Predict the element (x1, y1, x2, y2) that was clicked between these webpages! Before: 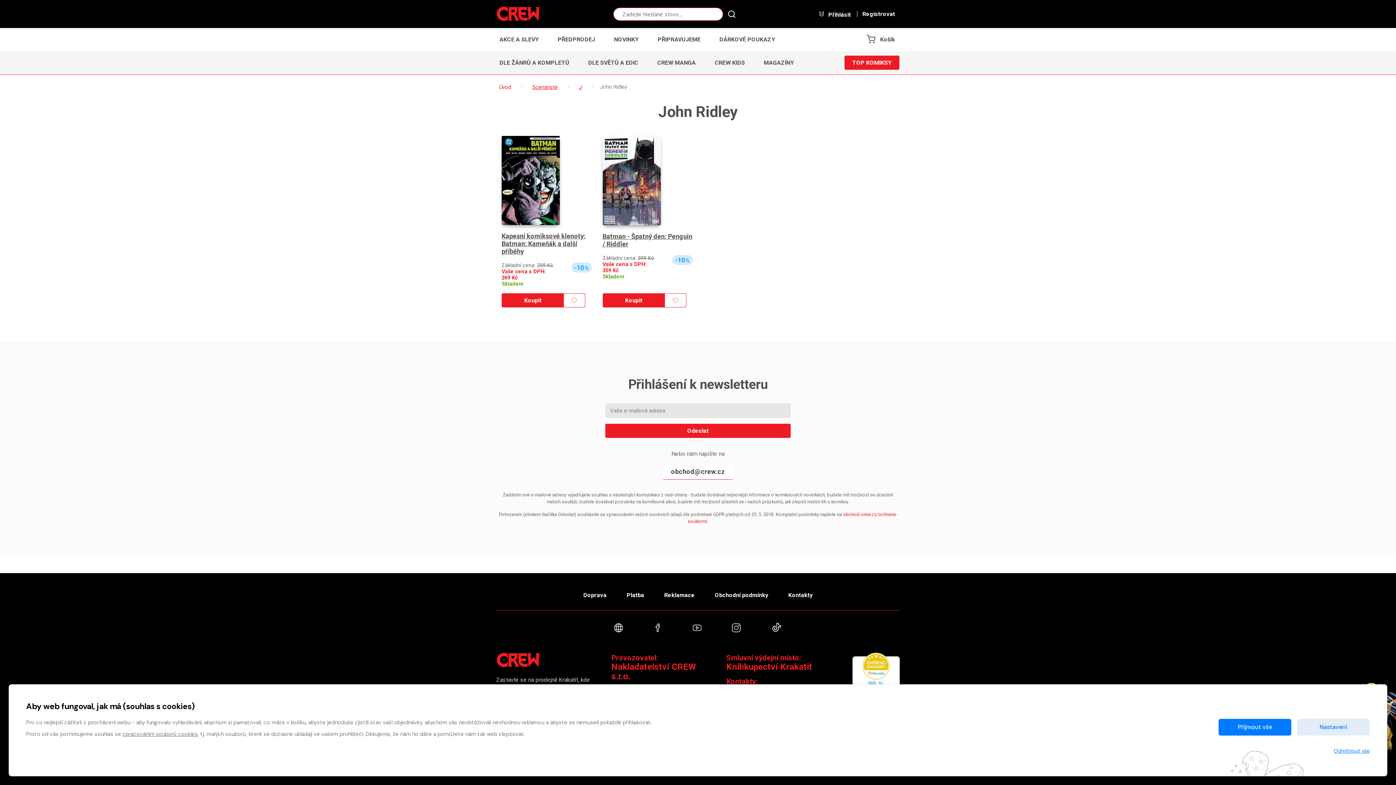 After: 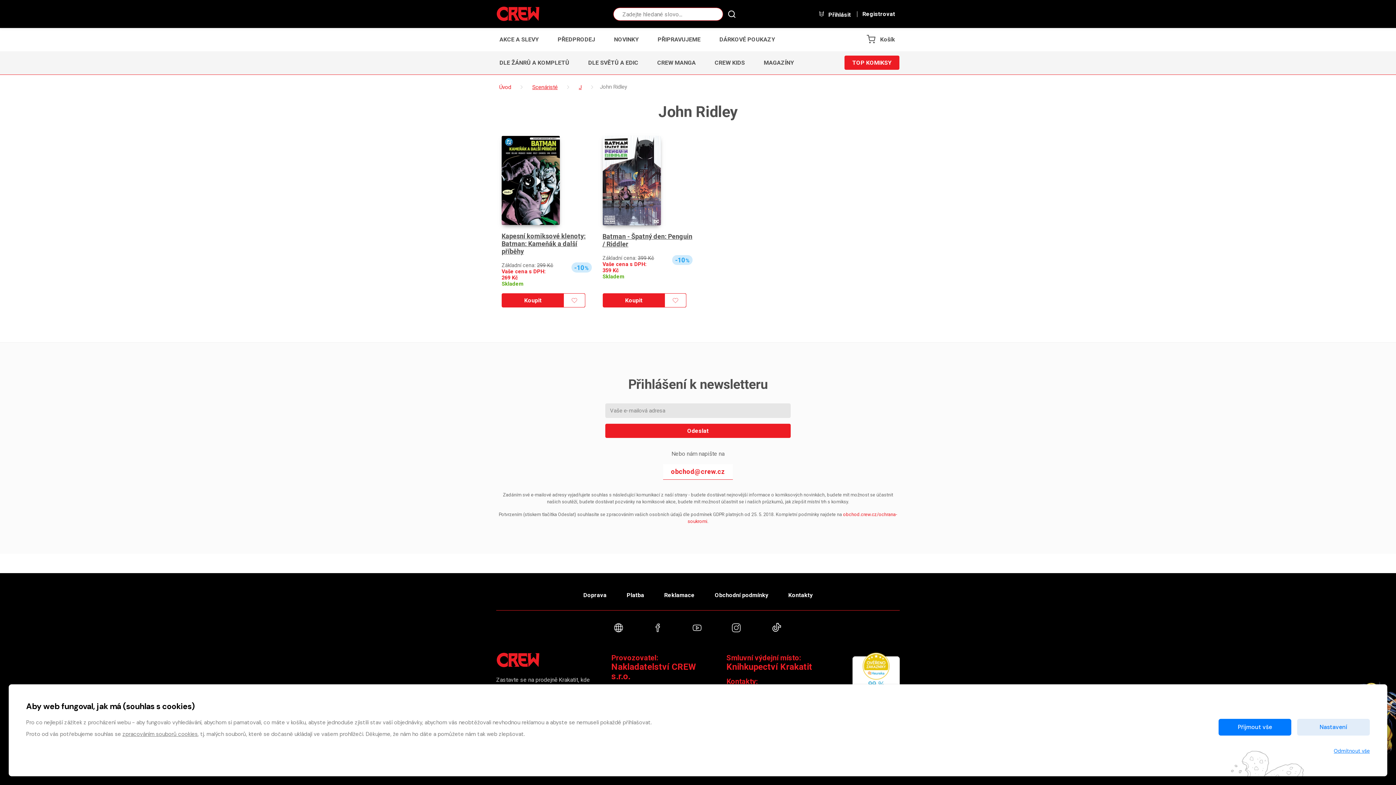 Action: label: obchod@crew.cz bbox: (663, 464, 733, 479)